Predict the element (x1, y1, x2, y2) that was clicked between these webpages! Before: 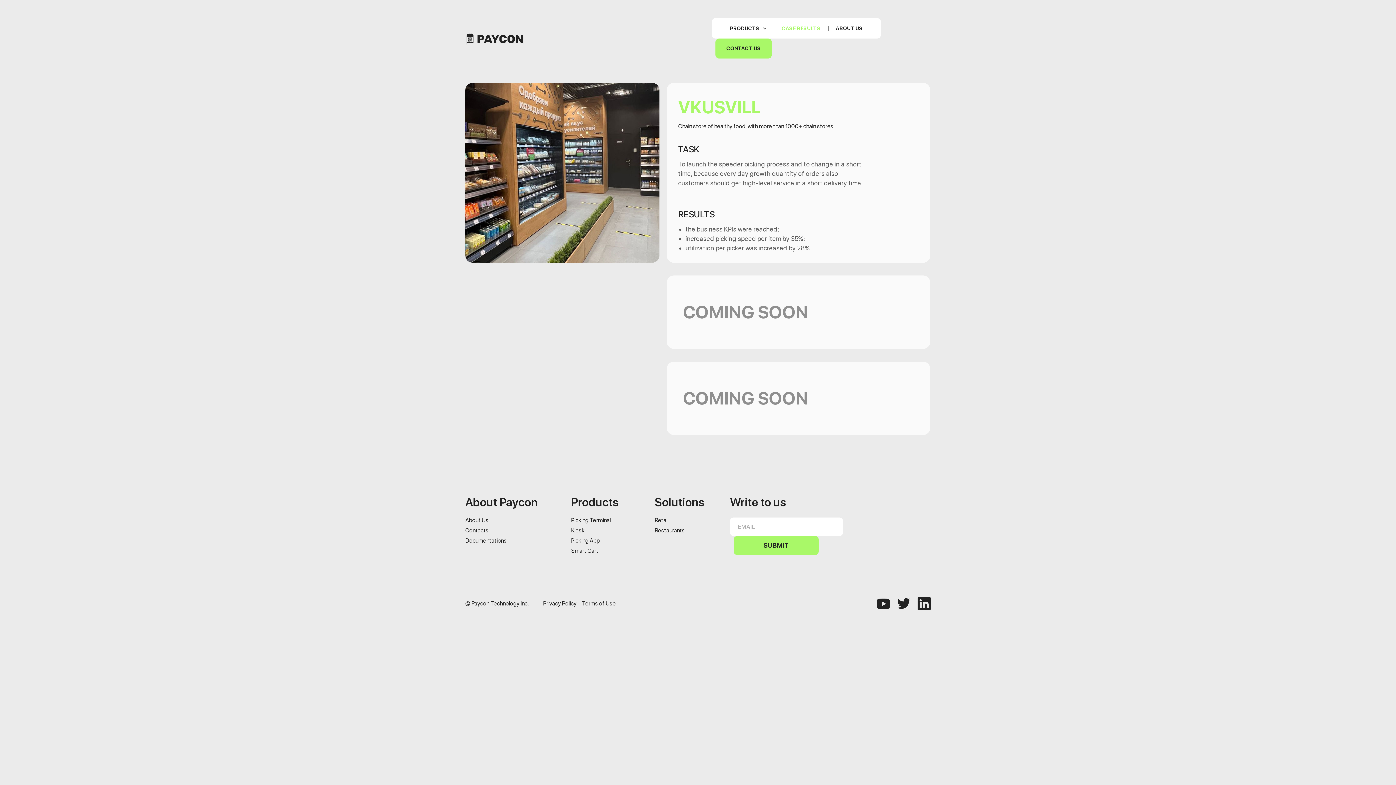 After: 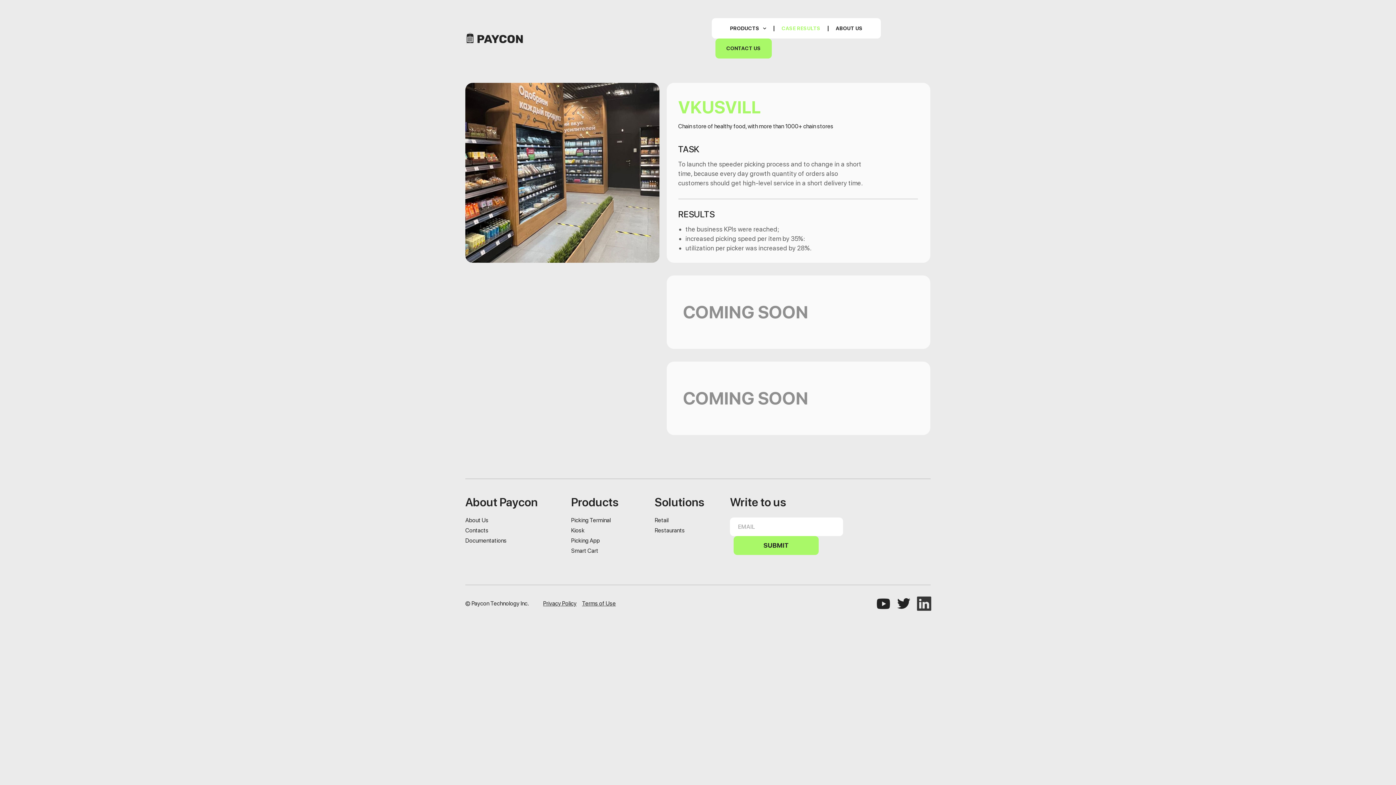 Action: bbox: (917, 597, 930, 610)